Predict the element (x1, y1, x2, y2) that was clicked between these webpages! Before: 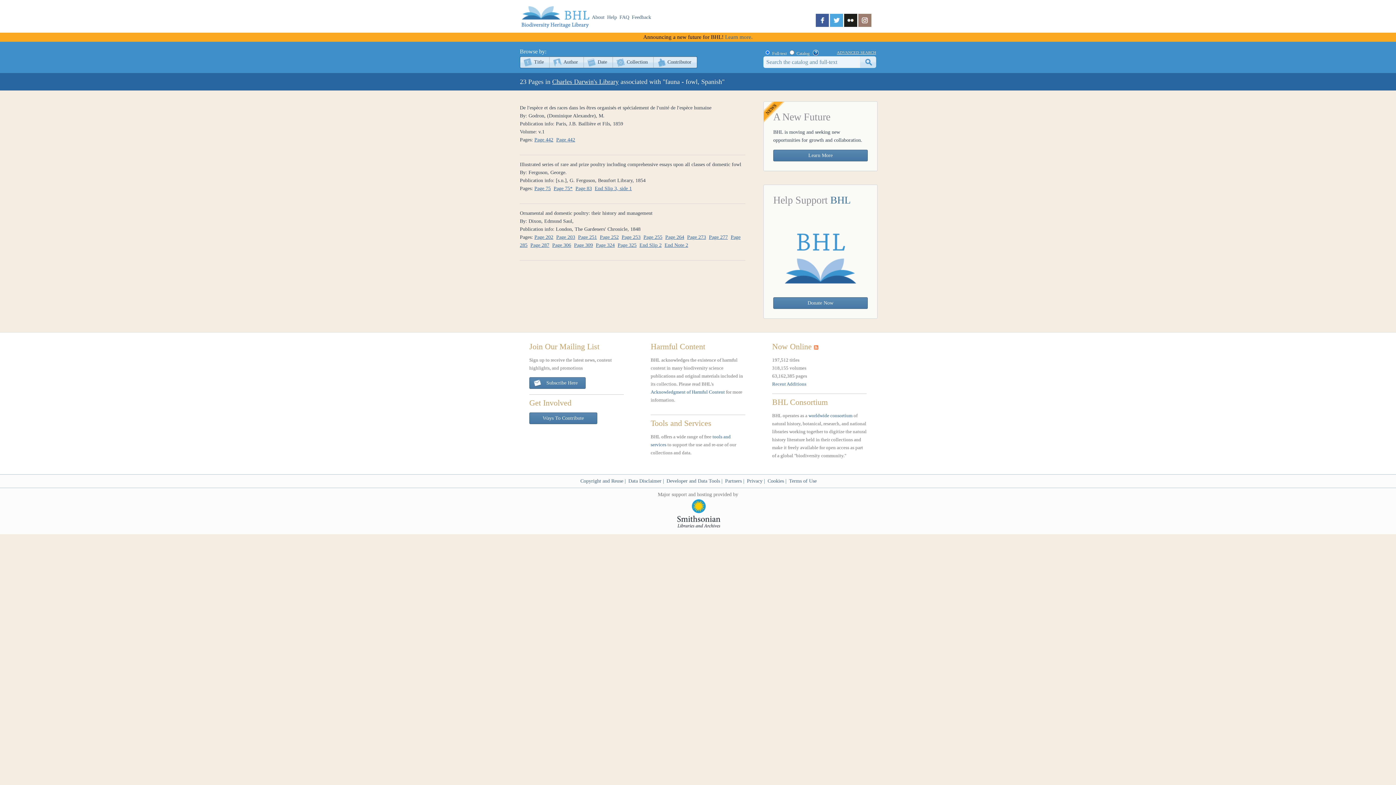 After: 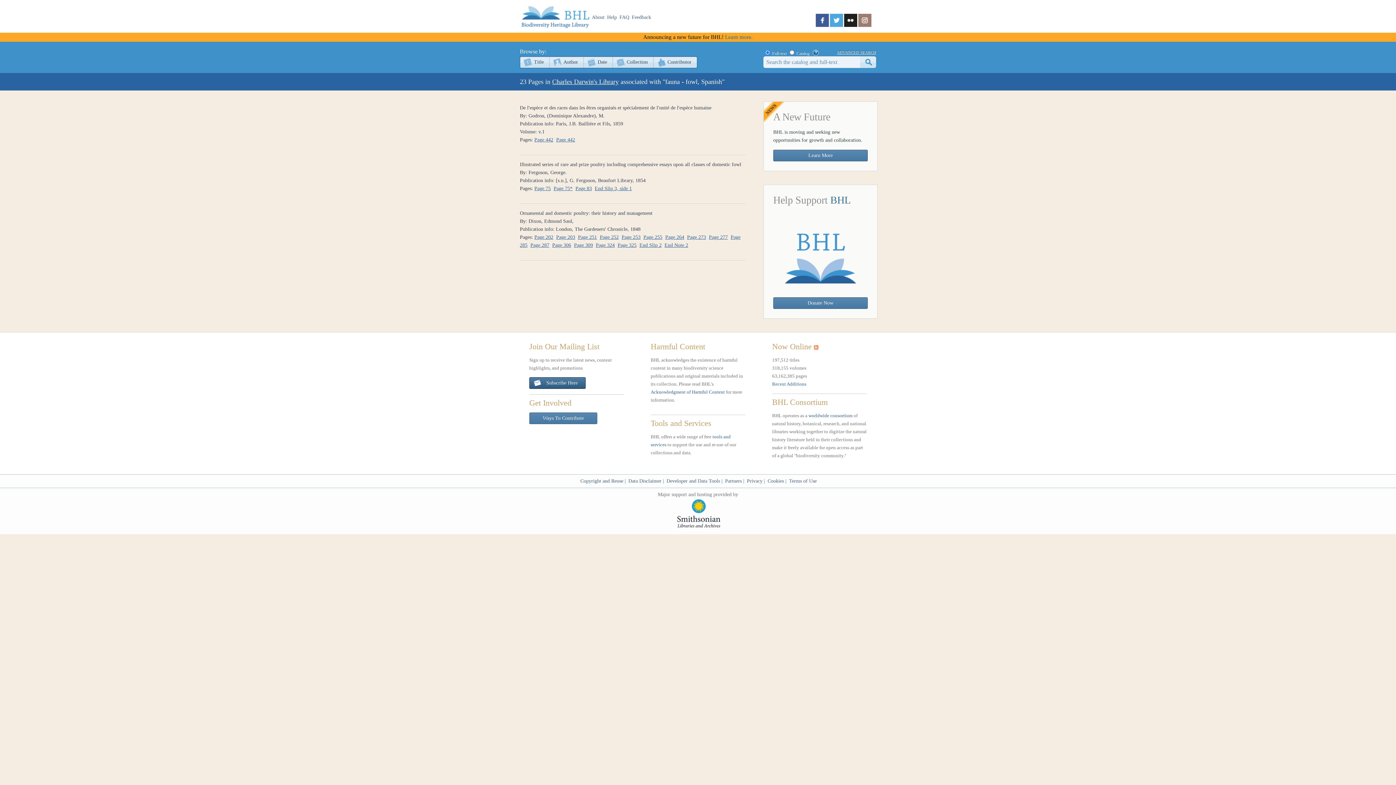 Action: label: Subscribe Here bbox: (529, 377, 585, 389)